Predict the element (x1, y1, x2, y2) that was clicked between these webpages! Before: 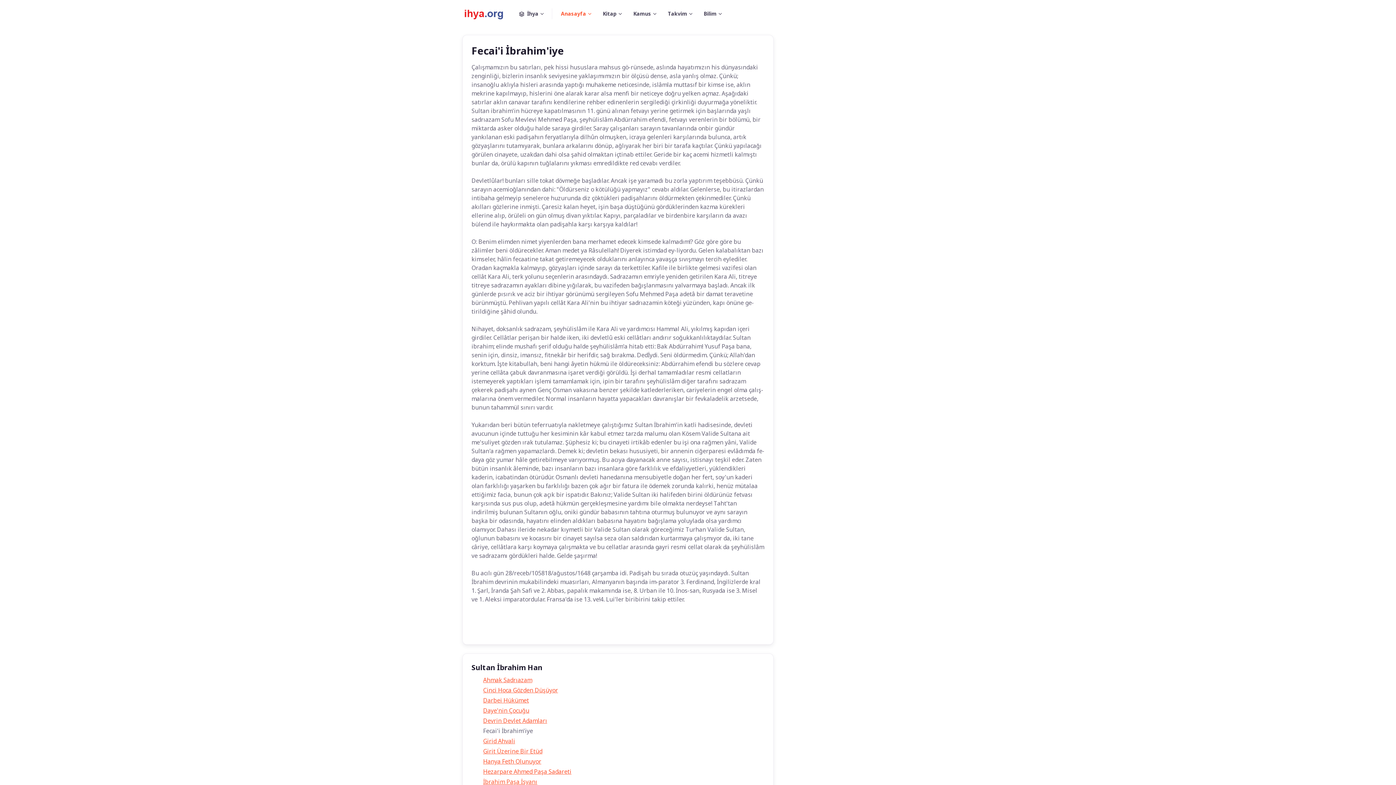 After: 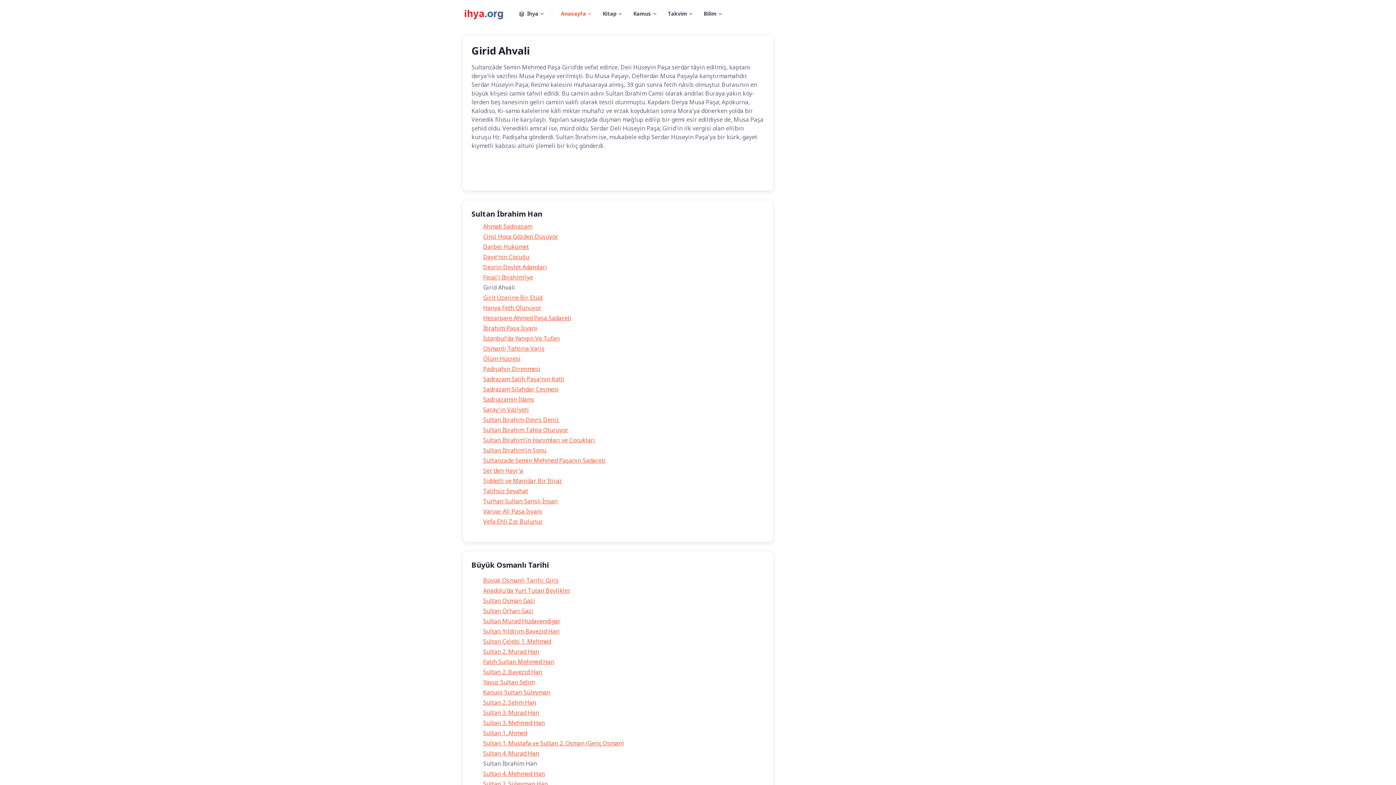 Action: label: Girid Ahvali bbox: (483, 737, 515, 745)